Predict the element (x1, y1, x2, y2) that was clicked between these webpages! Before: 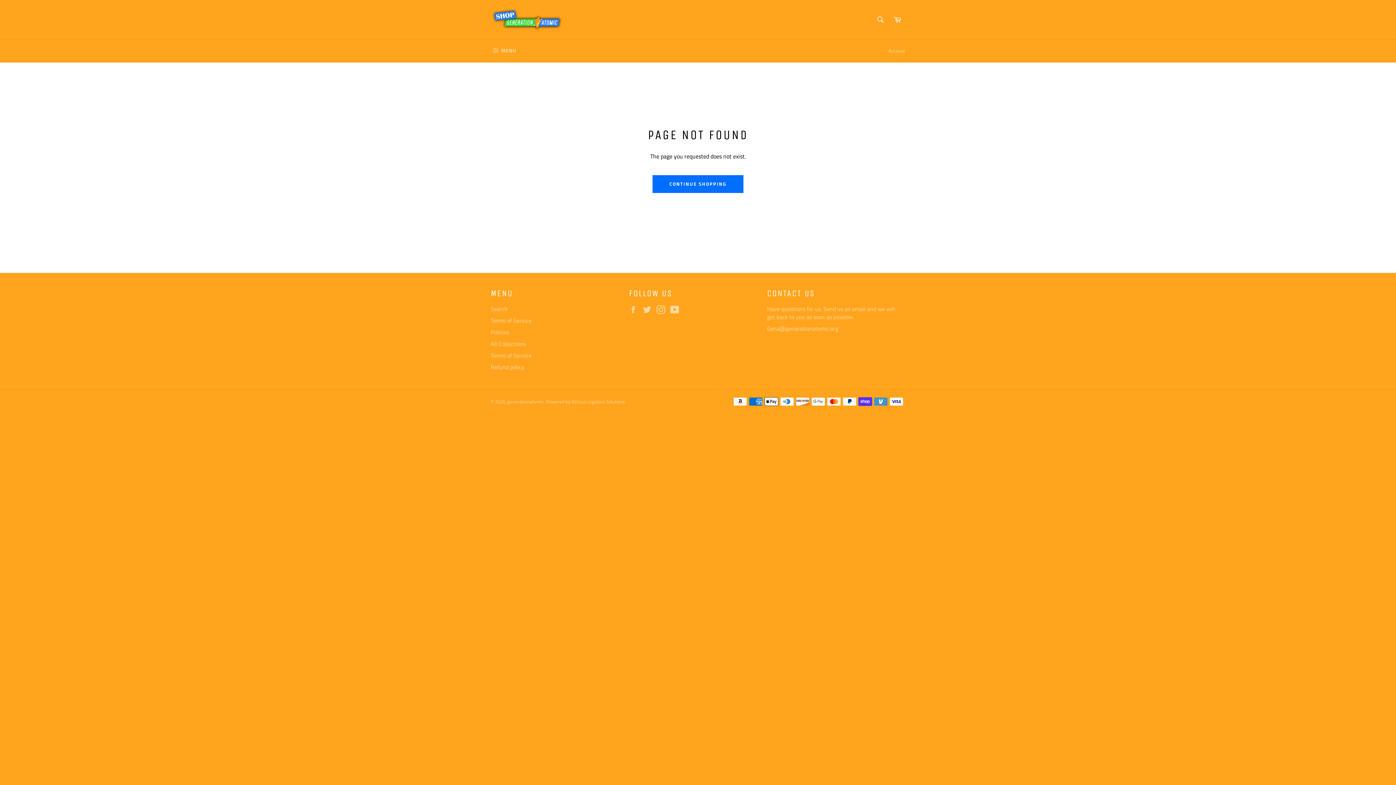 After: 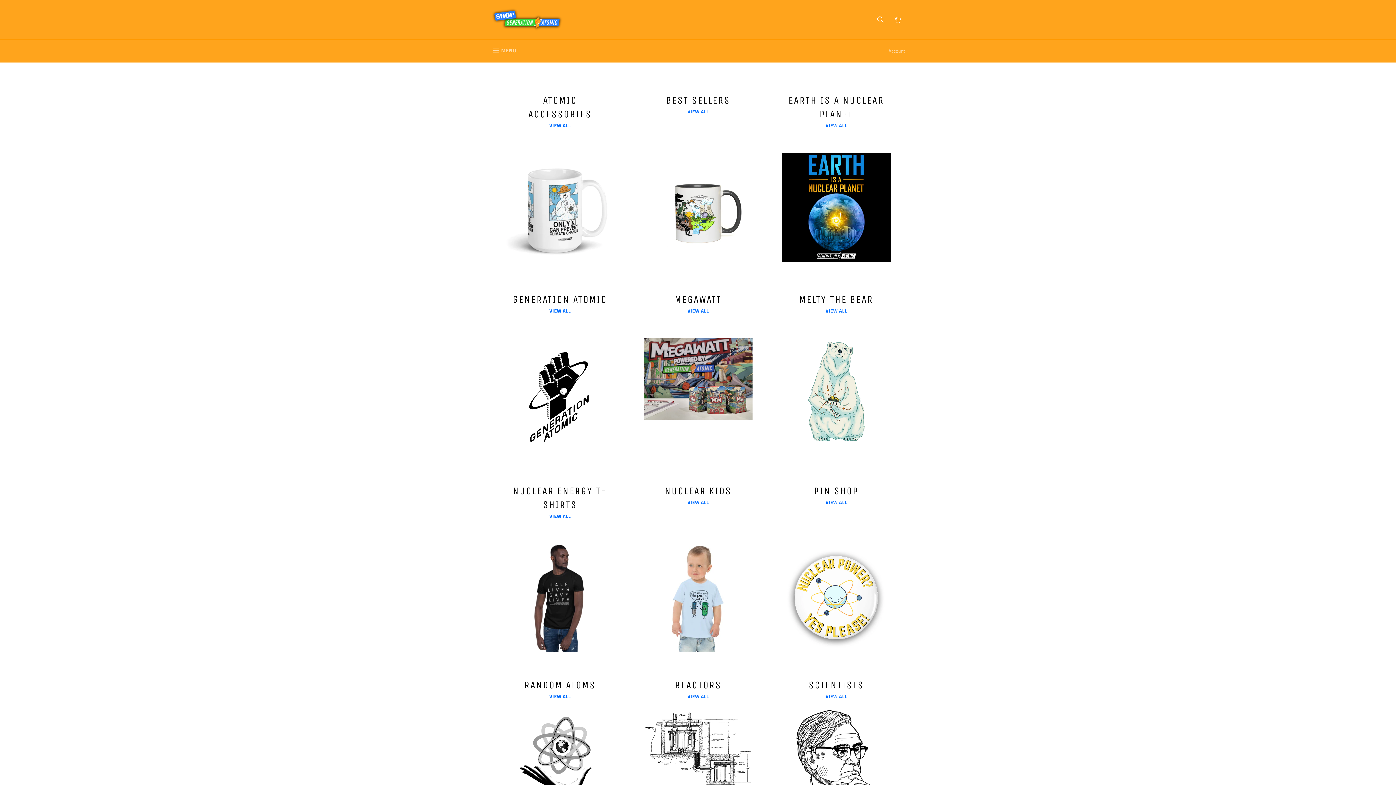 Action: label: All Collections bbox: (490, 339, 525, 348)